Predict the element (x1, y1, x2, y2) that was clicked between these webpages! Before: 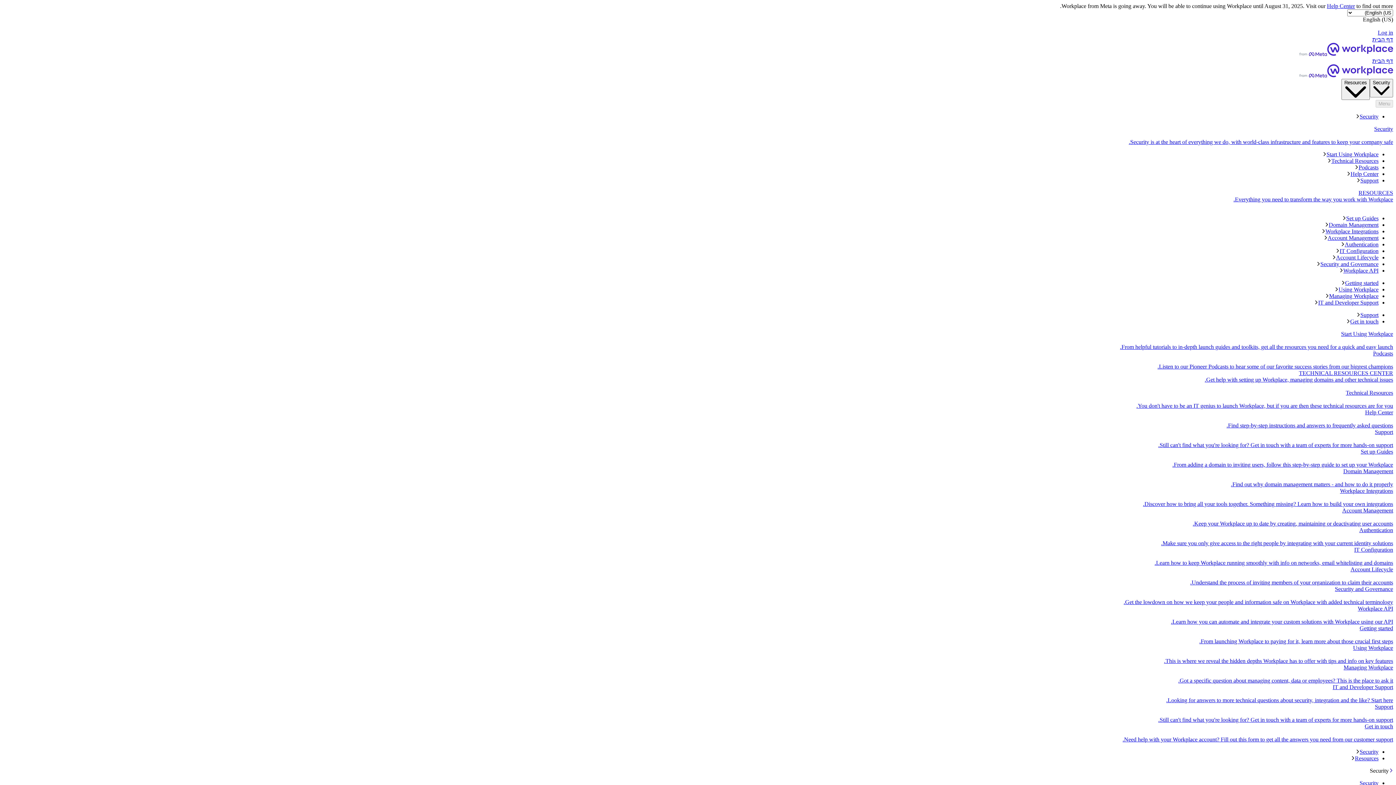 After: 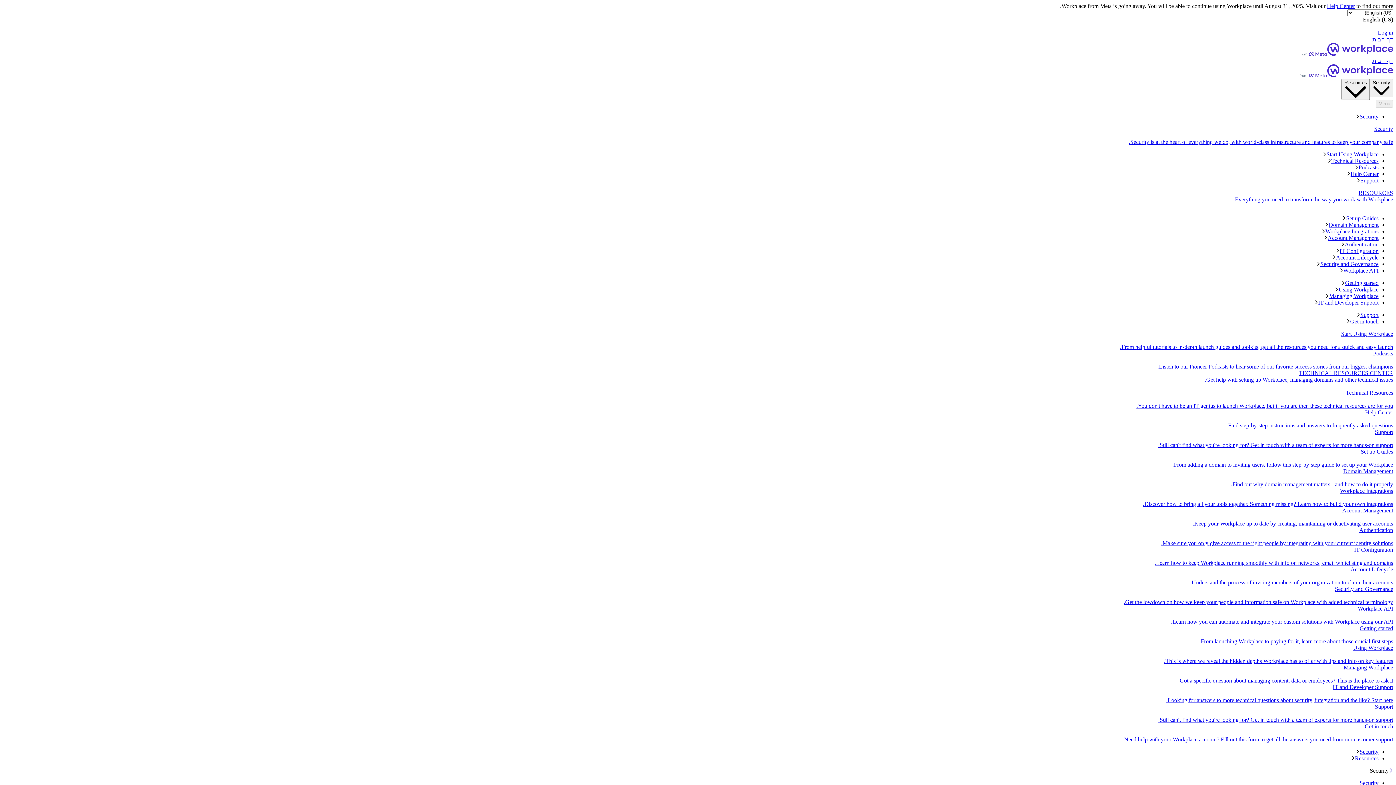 Action: label: Domain Management bbox: (2, 221, 1378, 228)